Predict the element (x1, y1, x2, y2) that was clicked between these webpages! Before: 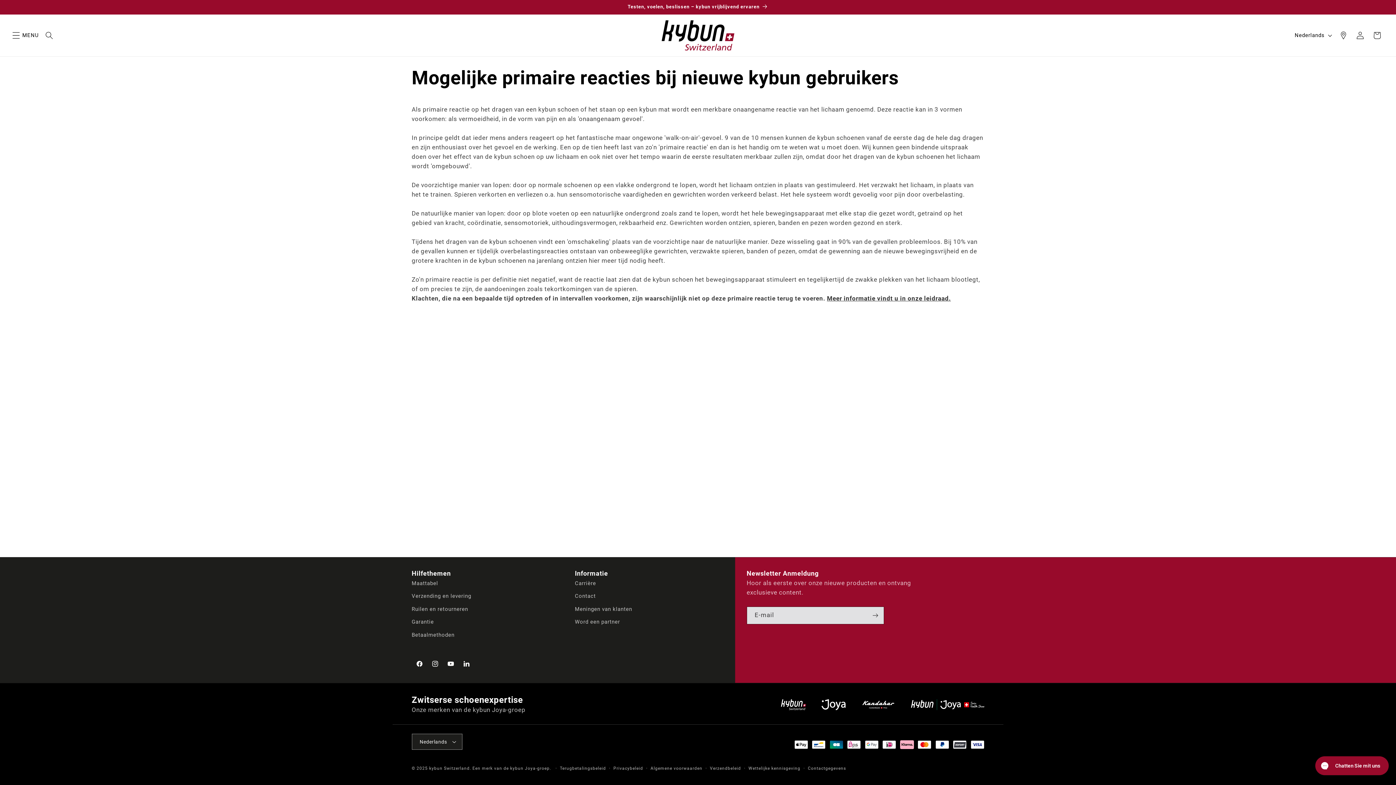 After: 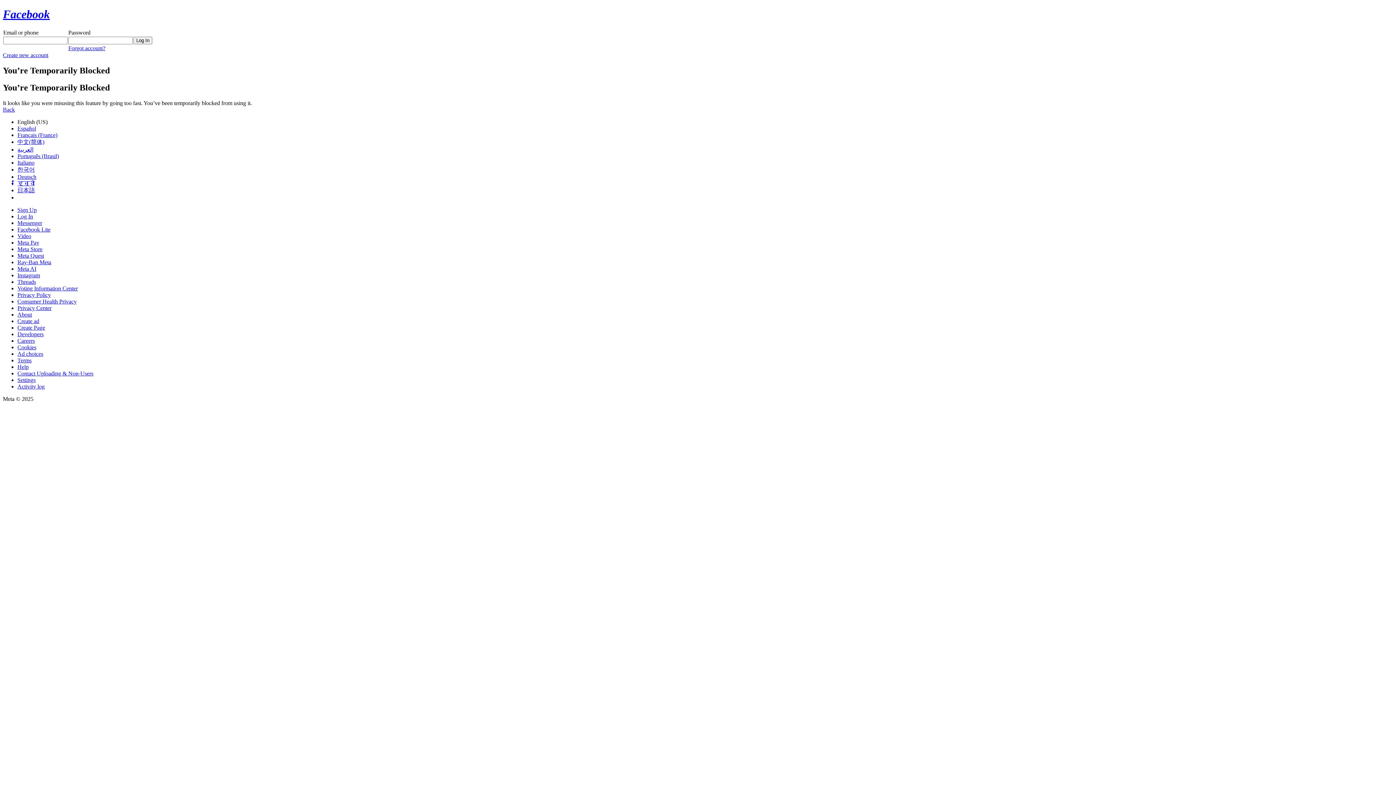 Action: bbox: (411, 656, 427, 671) label: Facebook